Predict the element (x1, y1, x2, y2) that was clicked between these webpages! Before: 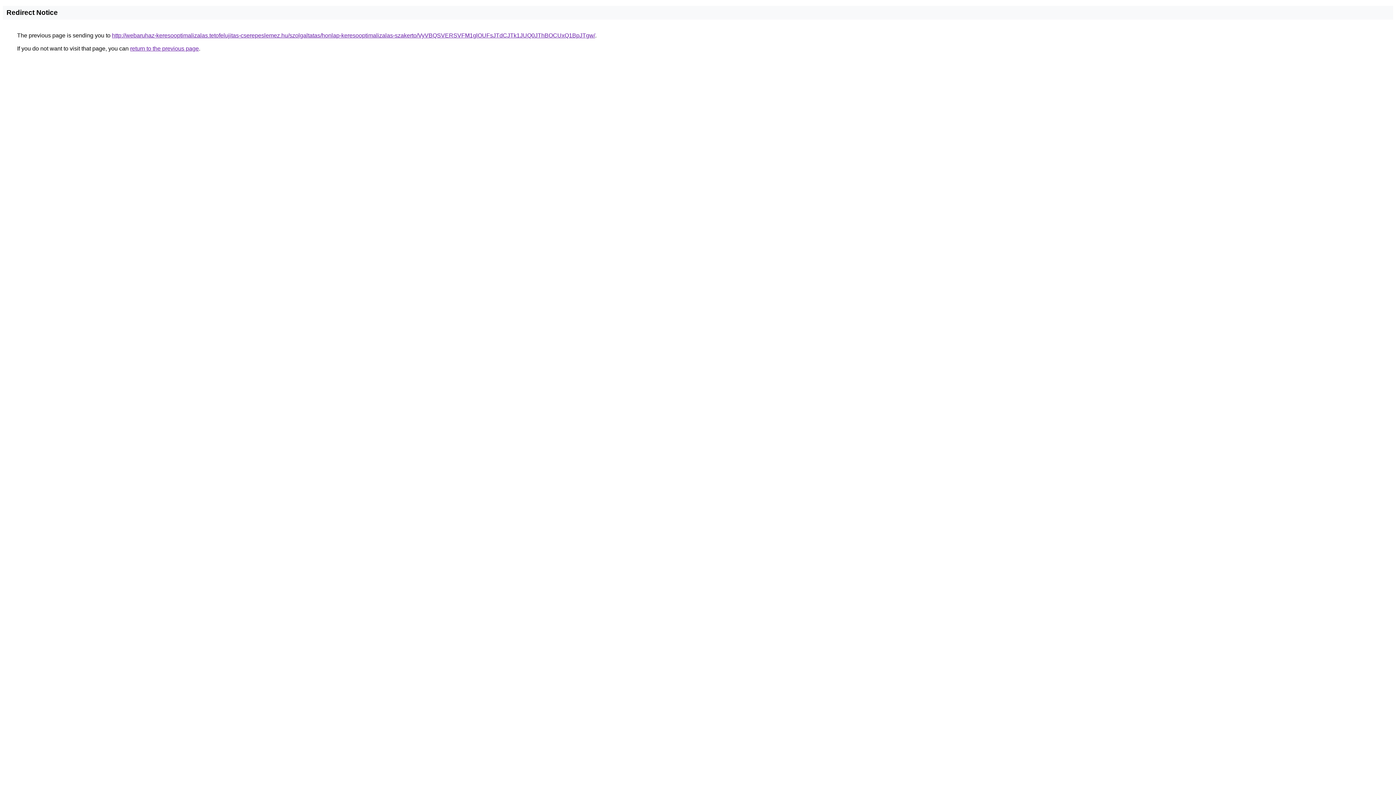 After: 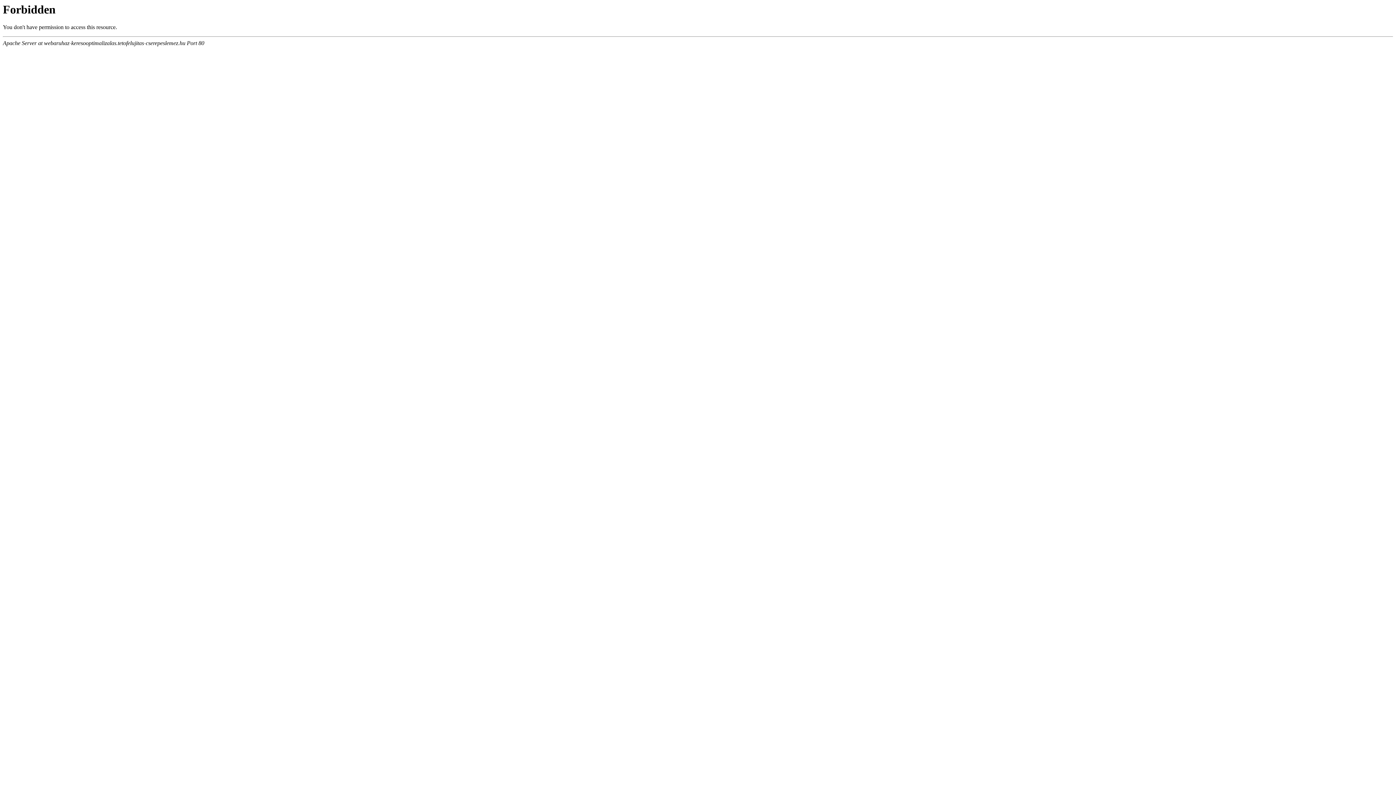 Action: bbox: (112, 32, 595, 38) label: http://webaruhaz-keresooptimalizalas.tetofelujitas-cserepeslemez.hu/szolgaltatas/honlap-keresooptimalizalas-szakerto/VyVBQSVERSVFM1glOUFsJTdCJTk1JUQ0JThBOCUxQ1BpJTgw/